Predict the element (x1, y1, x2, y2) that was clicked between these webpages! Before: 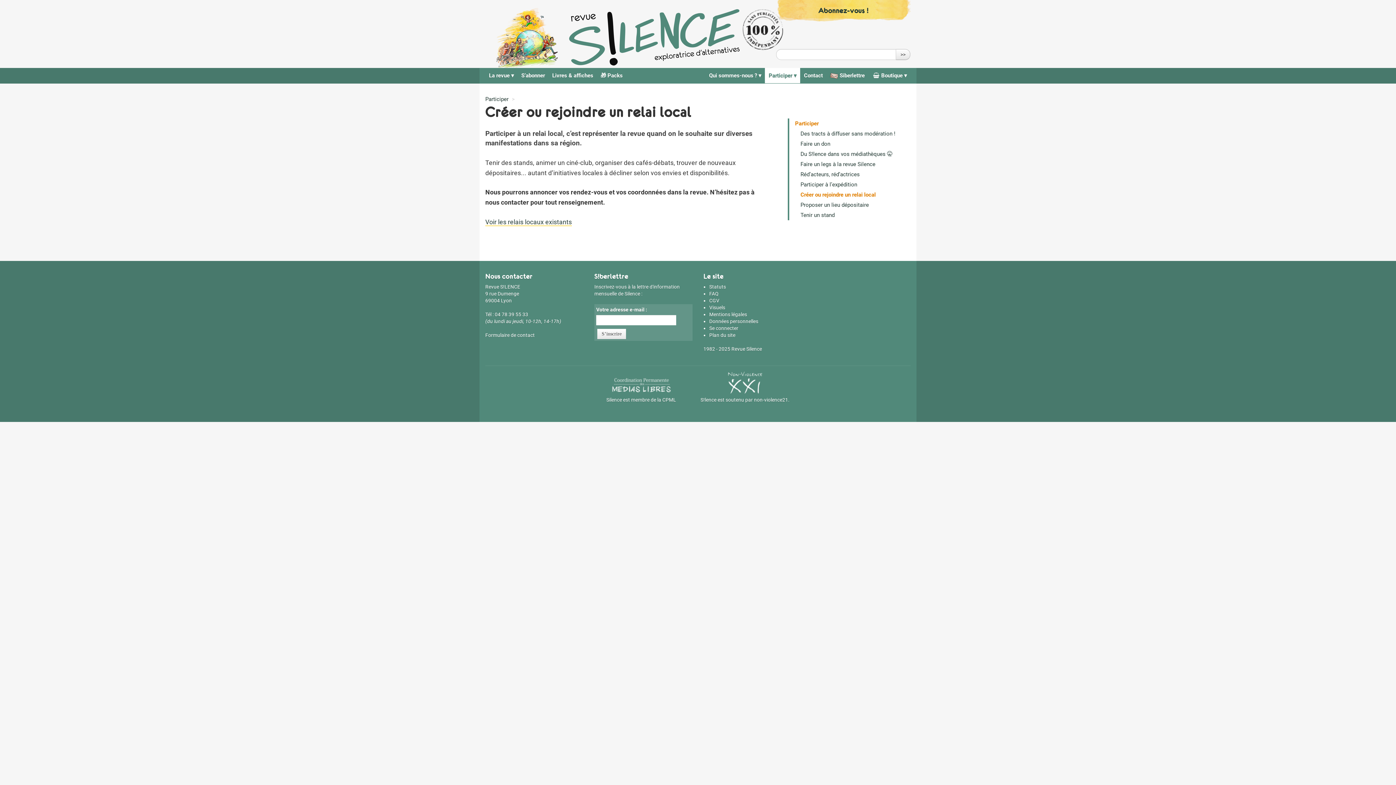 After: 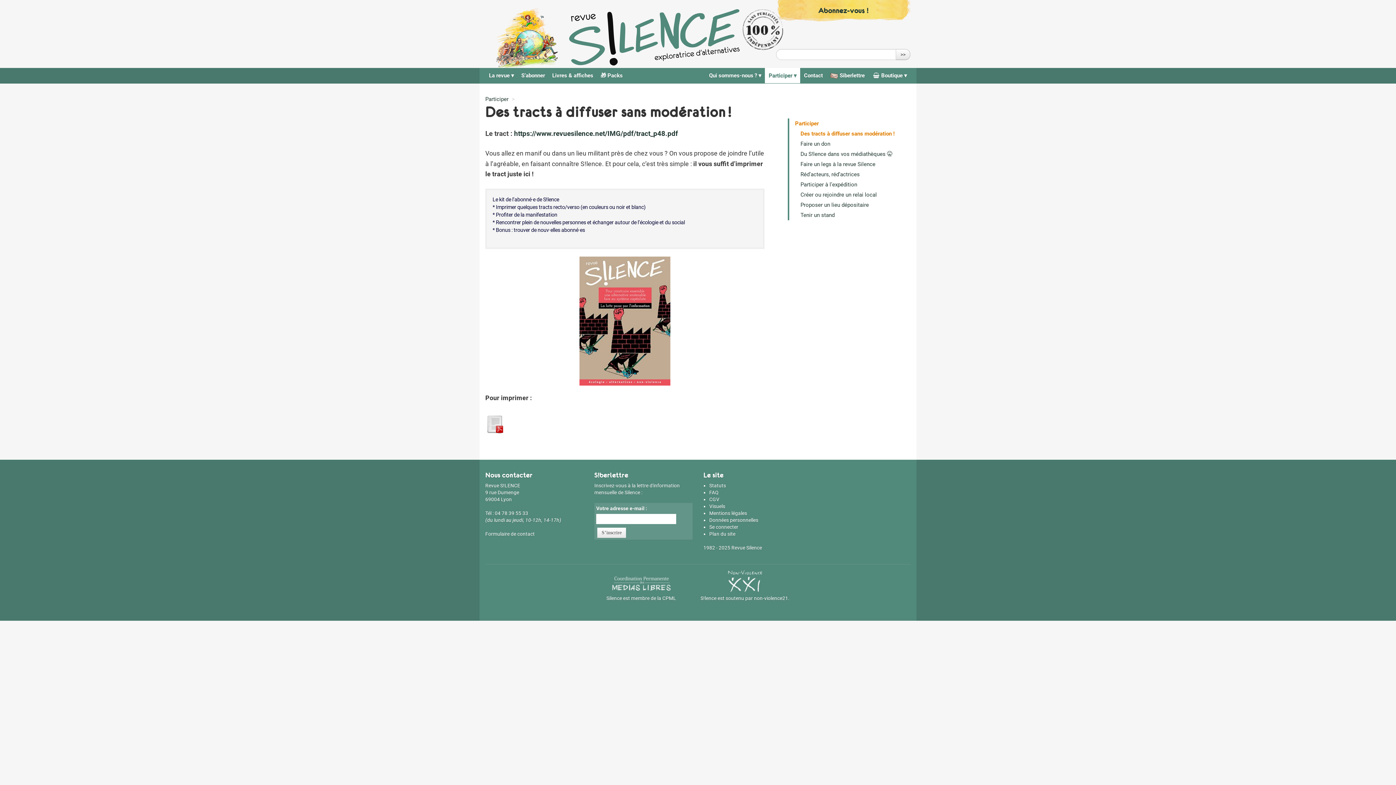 Action: label: Des tracts à diffuser sans modération ! bbox: (795, 128, 905, 138)